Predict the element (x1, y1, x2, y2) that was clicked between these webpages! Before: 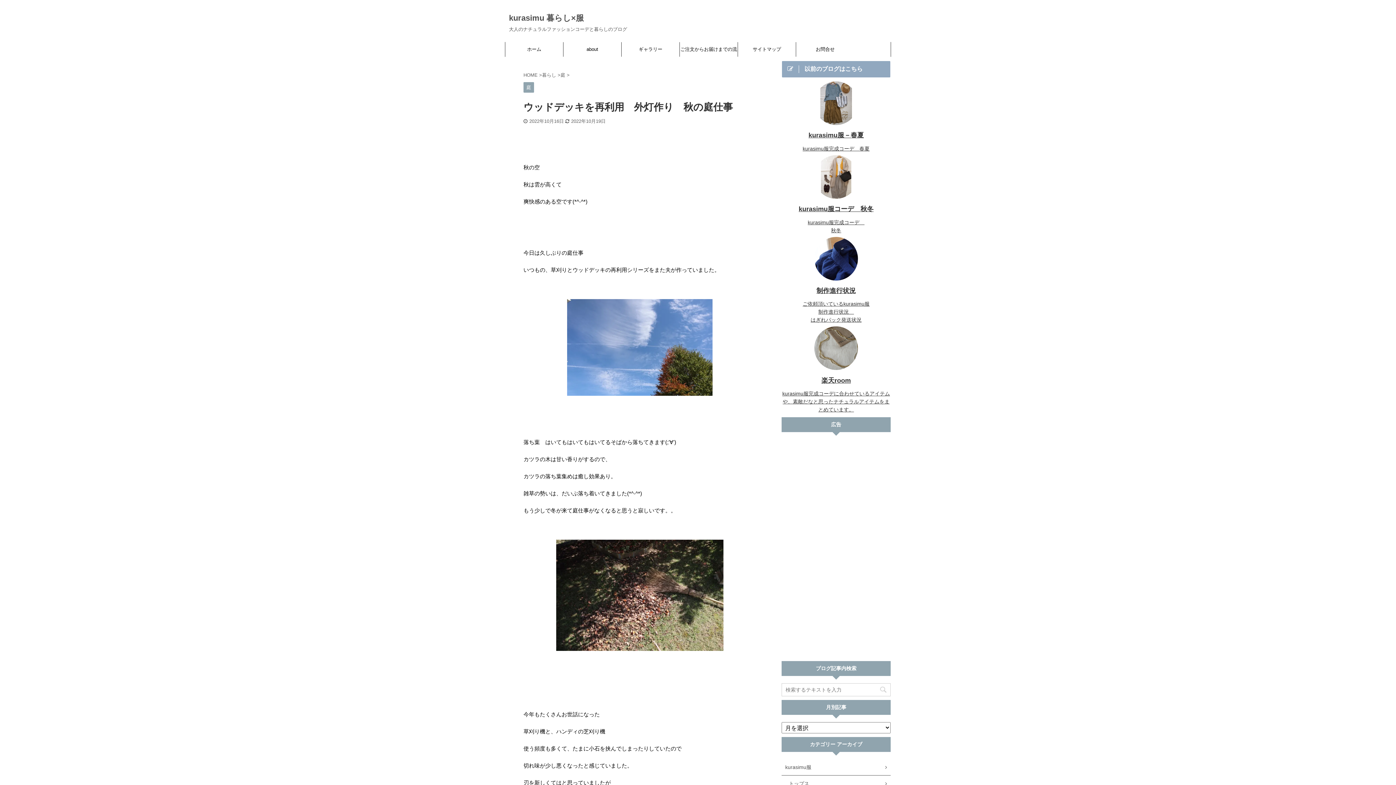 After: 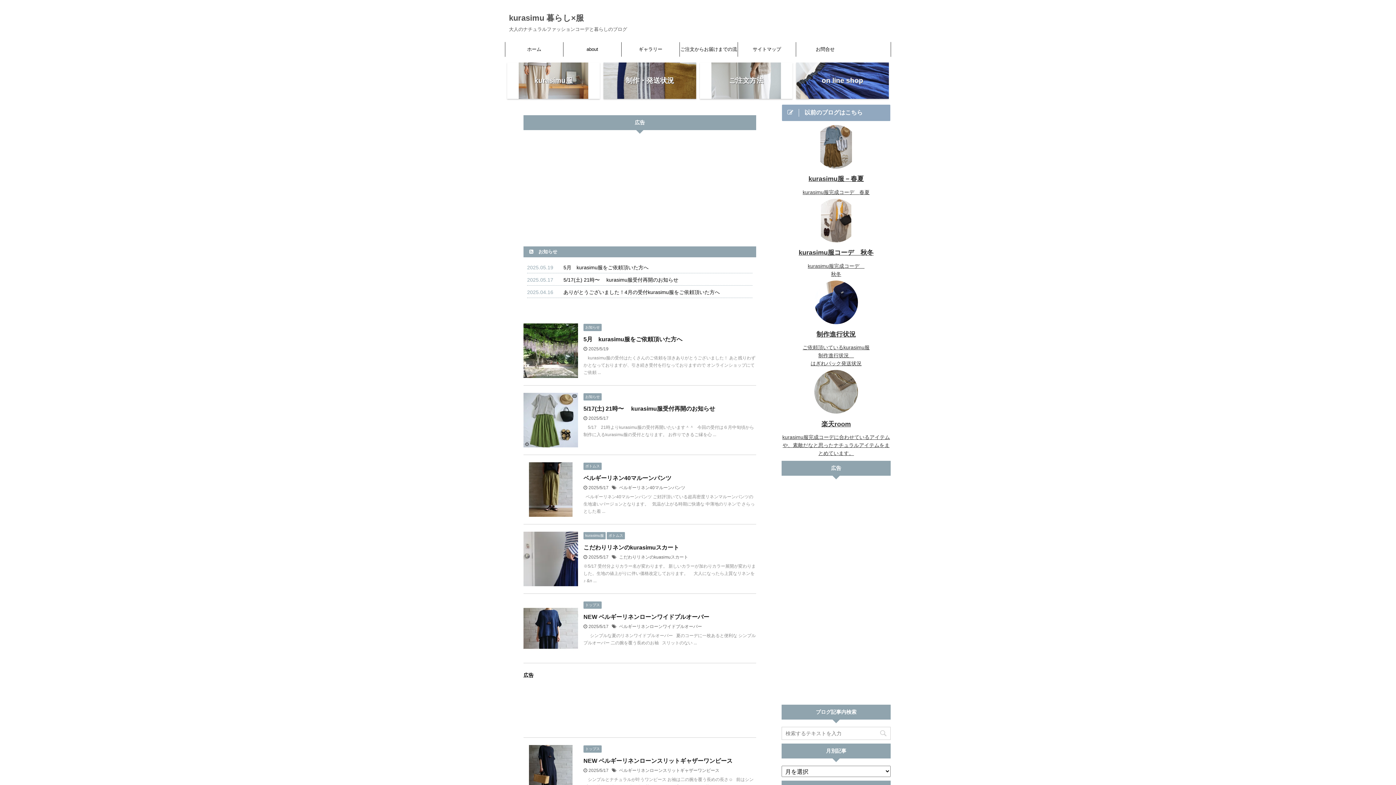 Action: bbox: (509, 13, 584, 22) label: kurasimu 暮らし×服